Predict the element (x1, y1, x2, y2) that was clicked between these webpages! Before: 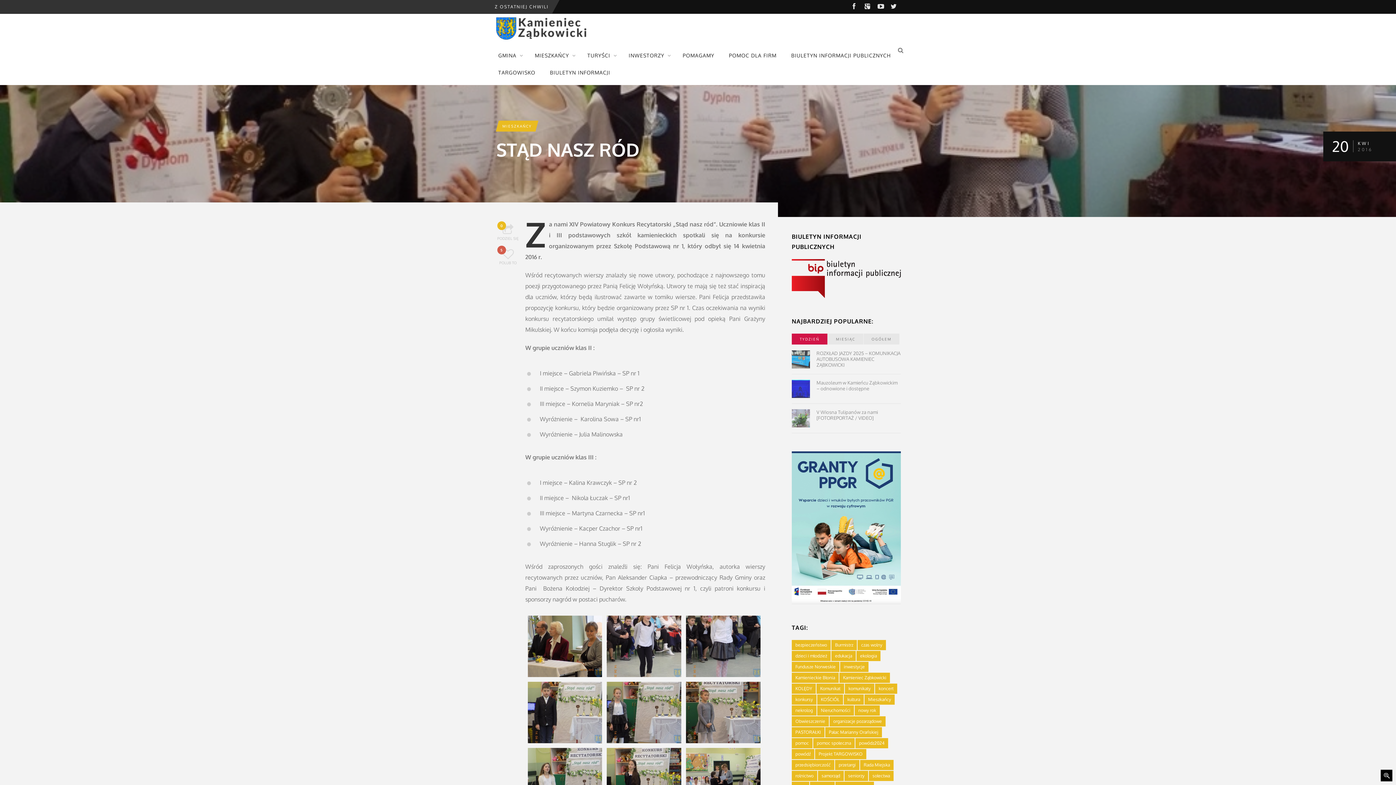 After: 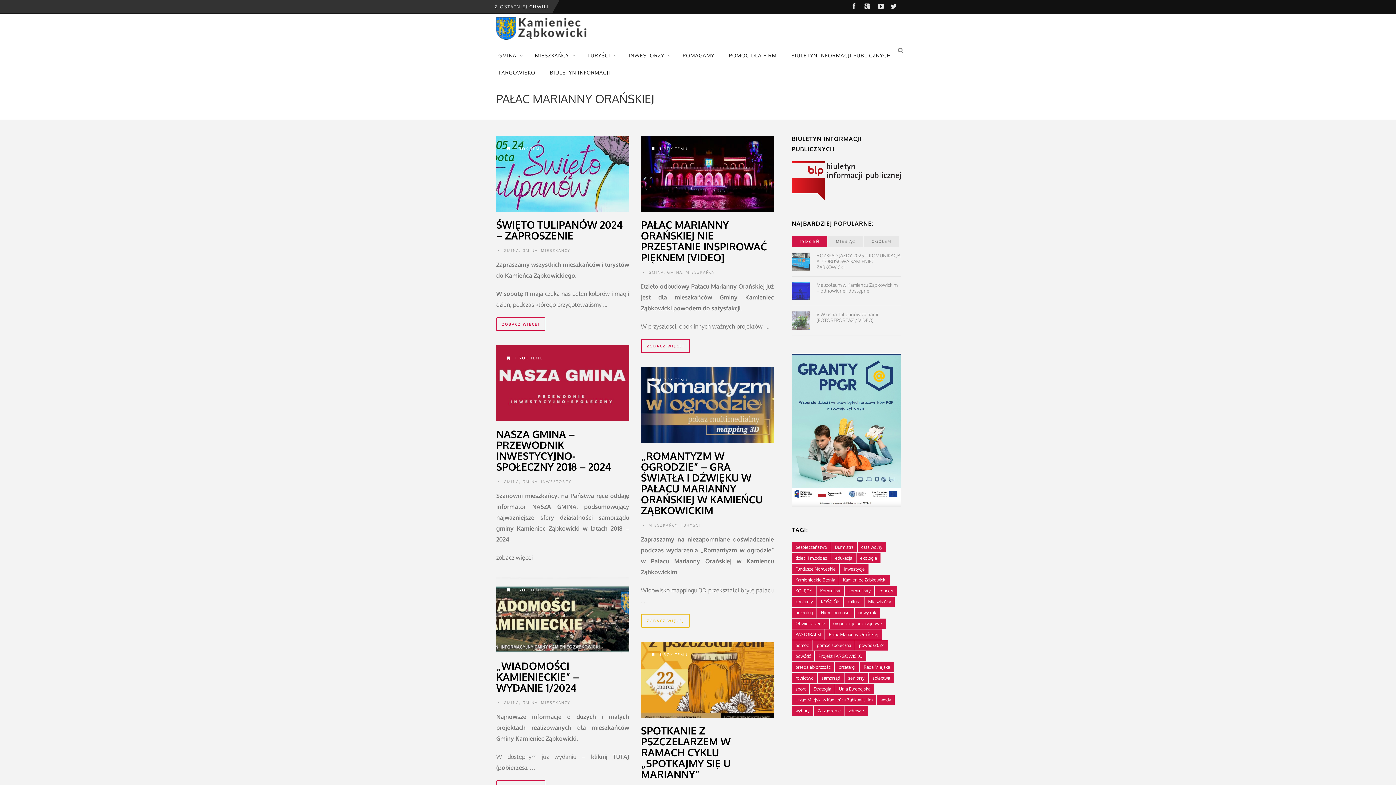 Action: bbox: (825, 727, 882, 737) label: Pałac Marianny Orańskiej (203 elementy)